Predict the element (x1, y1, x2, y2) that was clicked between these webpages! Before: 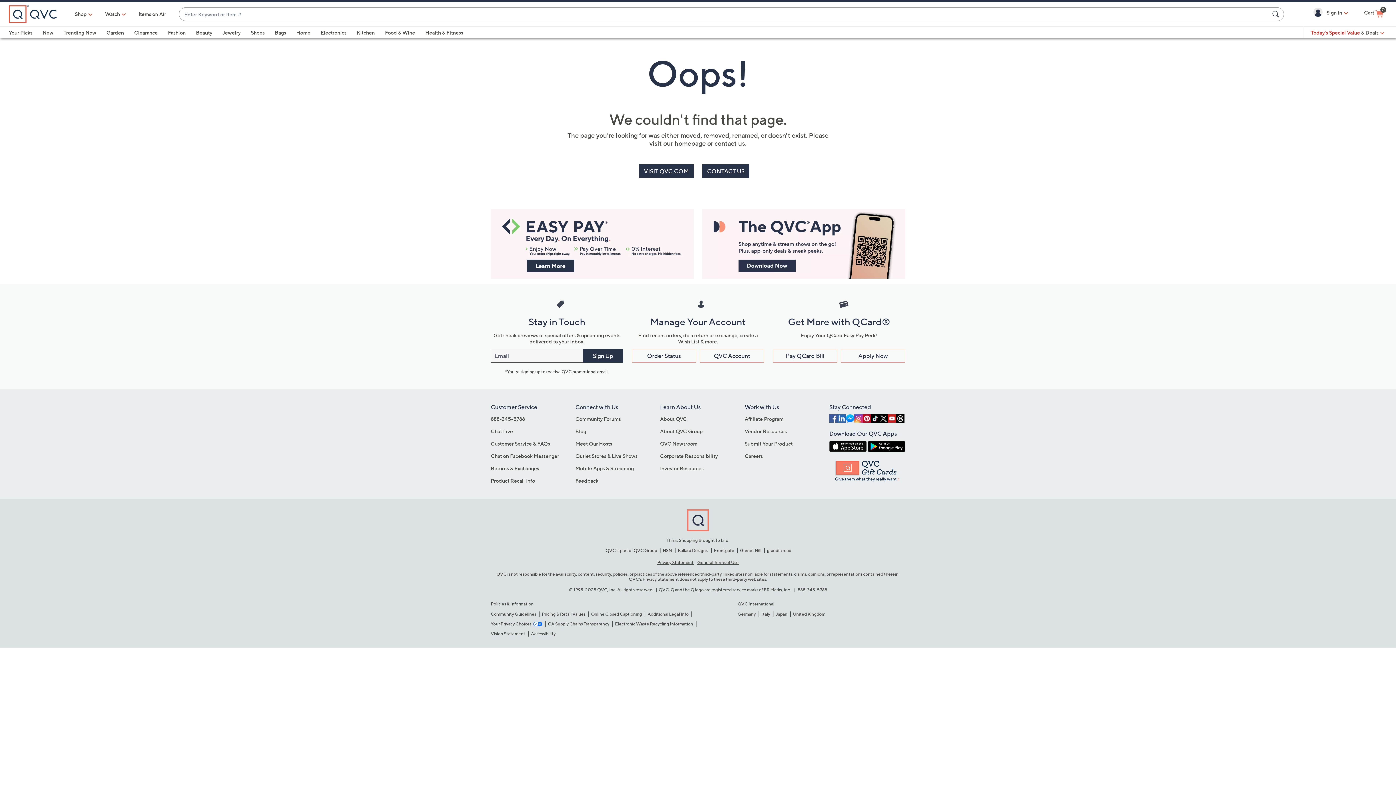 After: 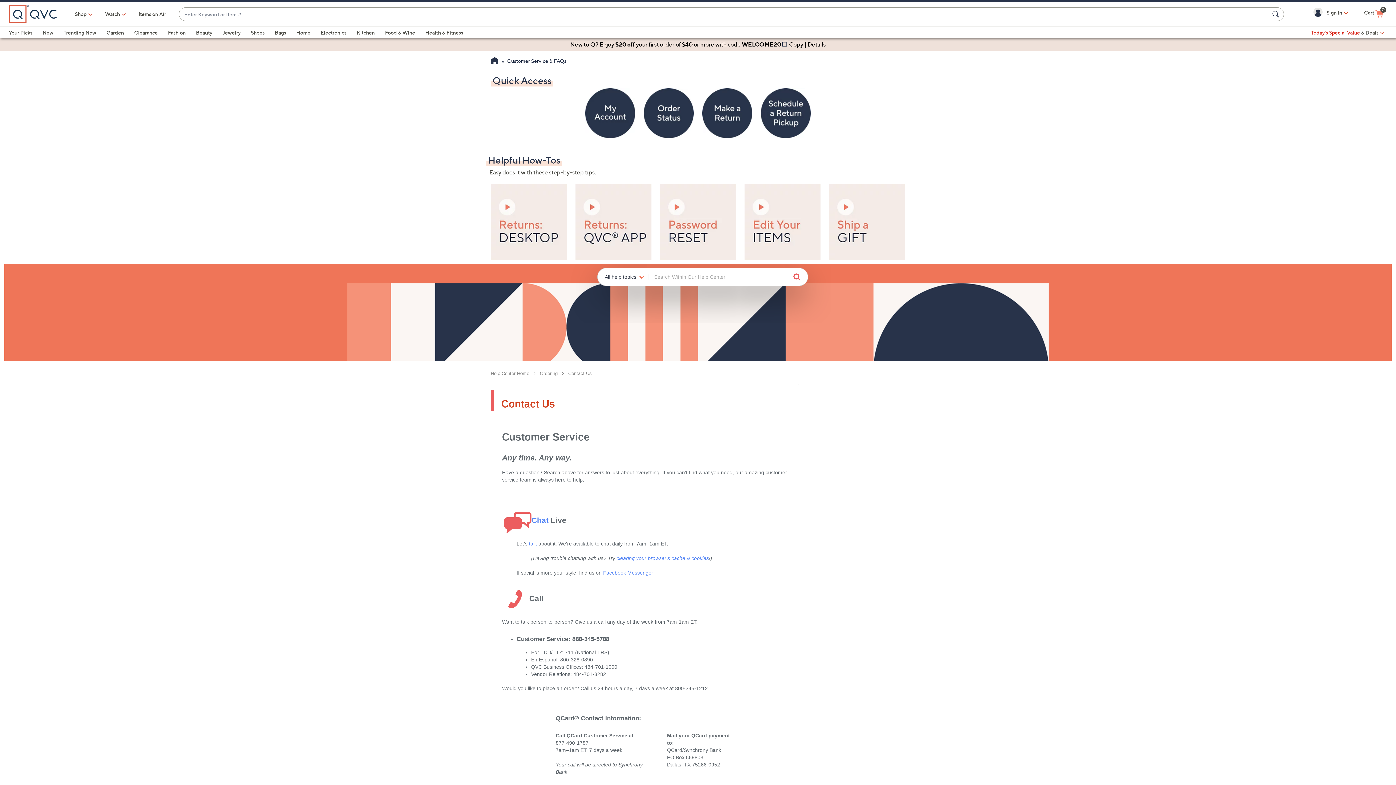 Action: label: CONTACT US bbox: (702, 164, 749, 178)